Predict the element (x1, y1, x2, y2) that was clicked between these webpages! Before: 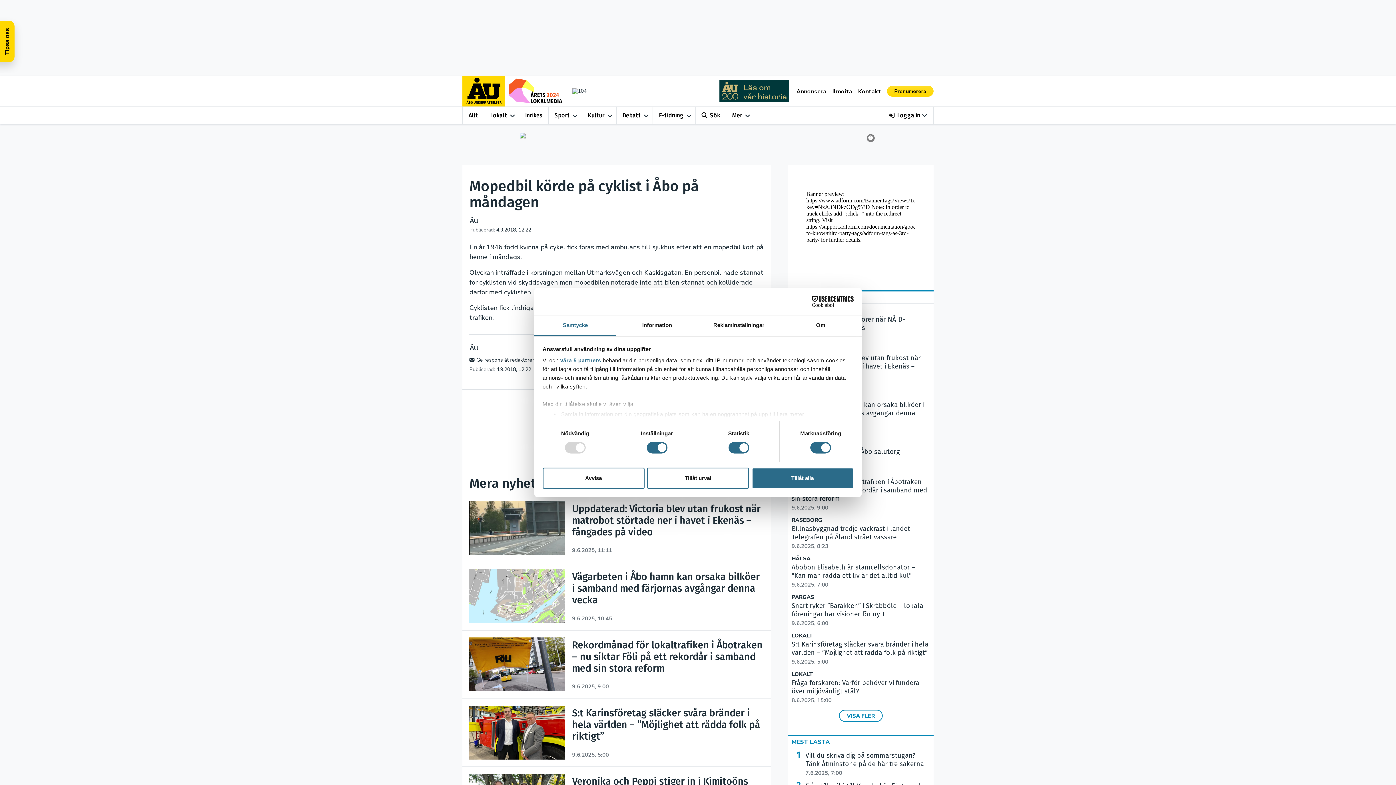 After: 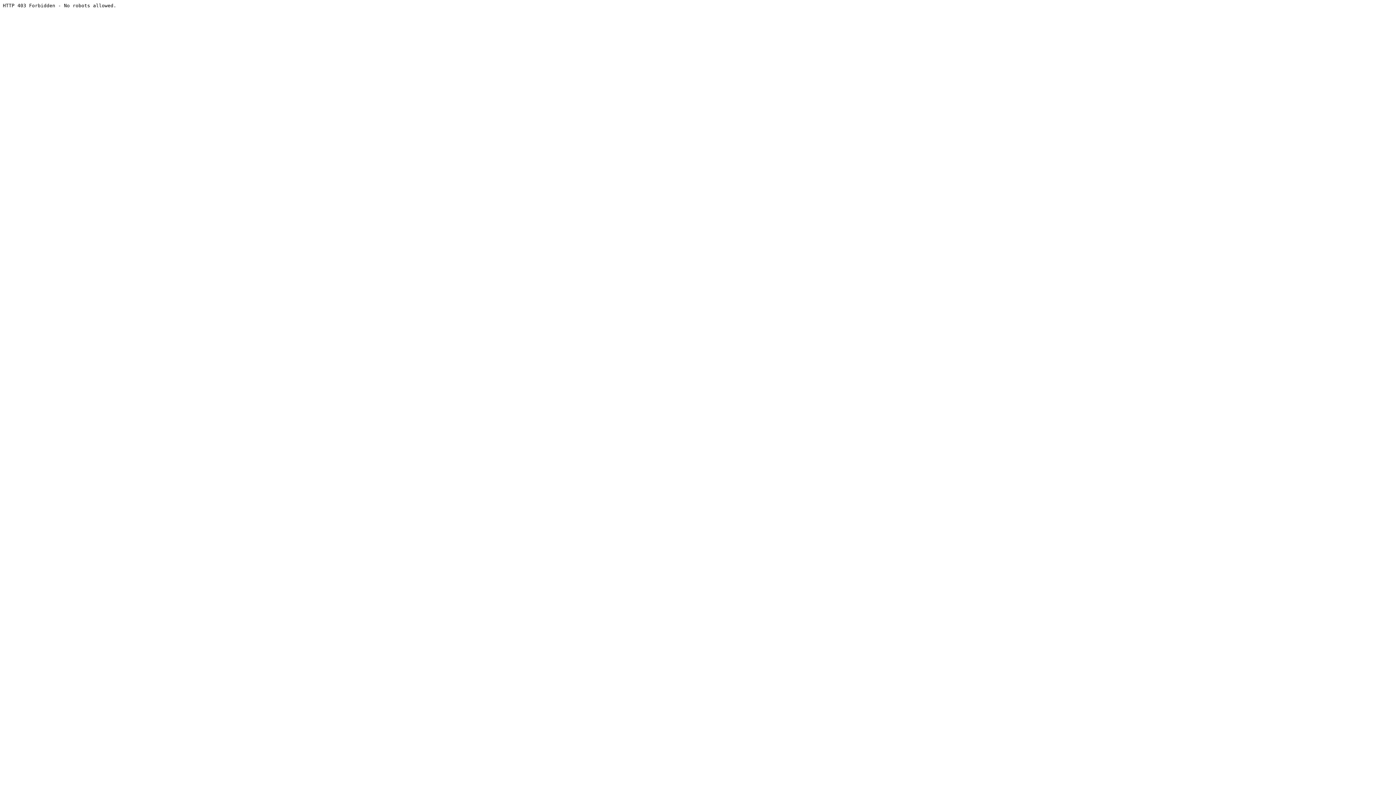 Action: label: Prenumerera bbox: (887, 85, 933, 96)